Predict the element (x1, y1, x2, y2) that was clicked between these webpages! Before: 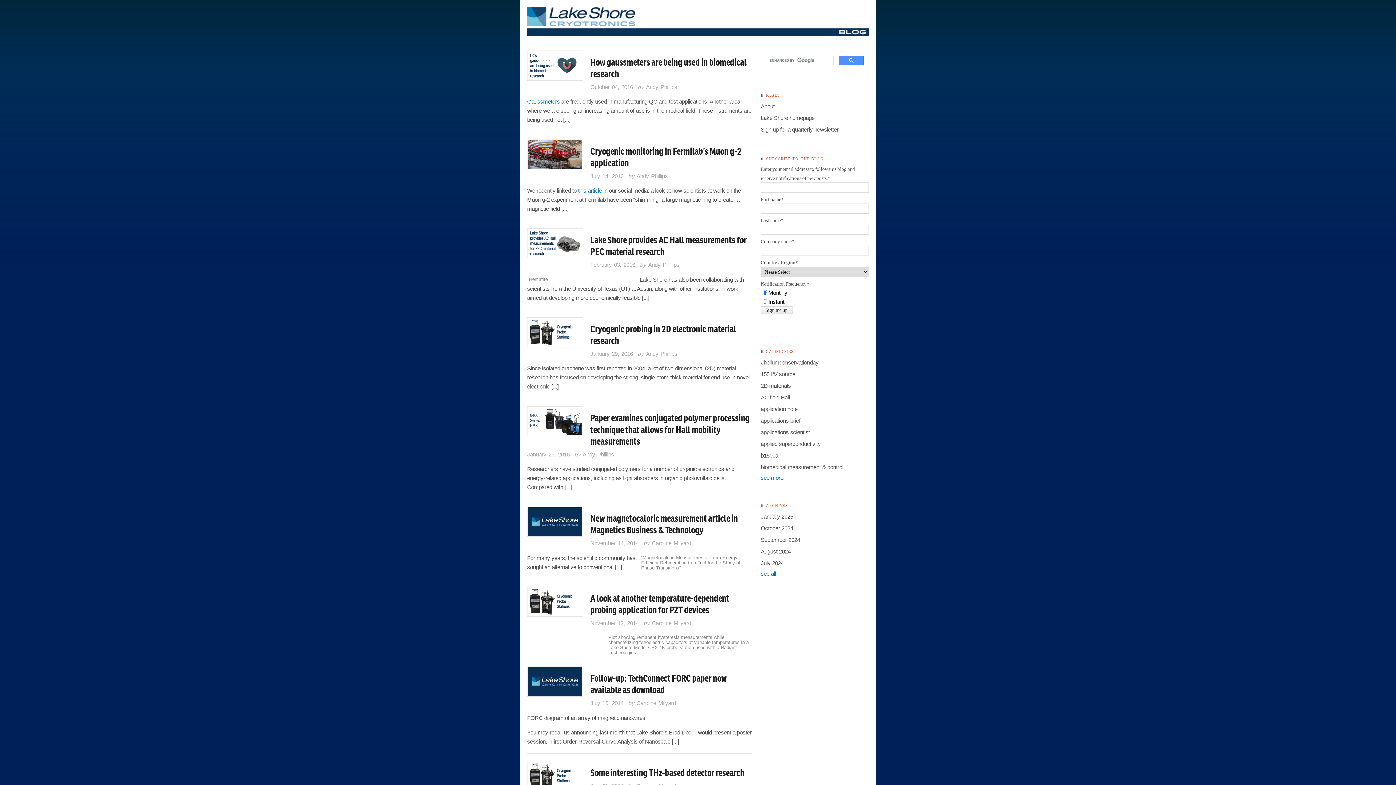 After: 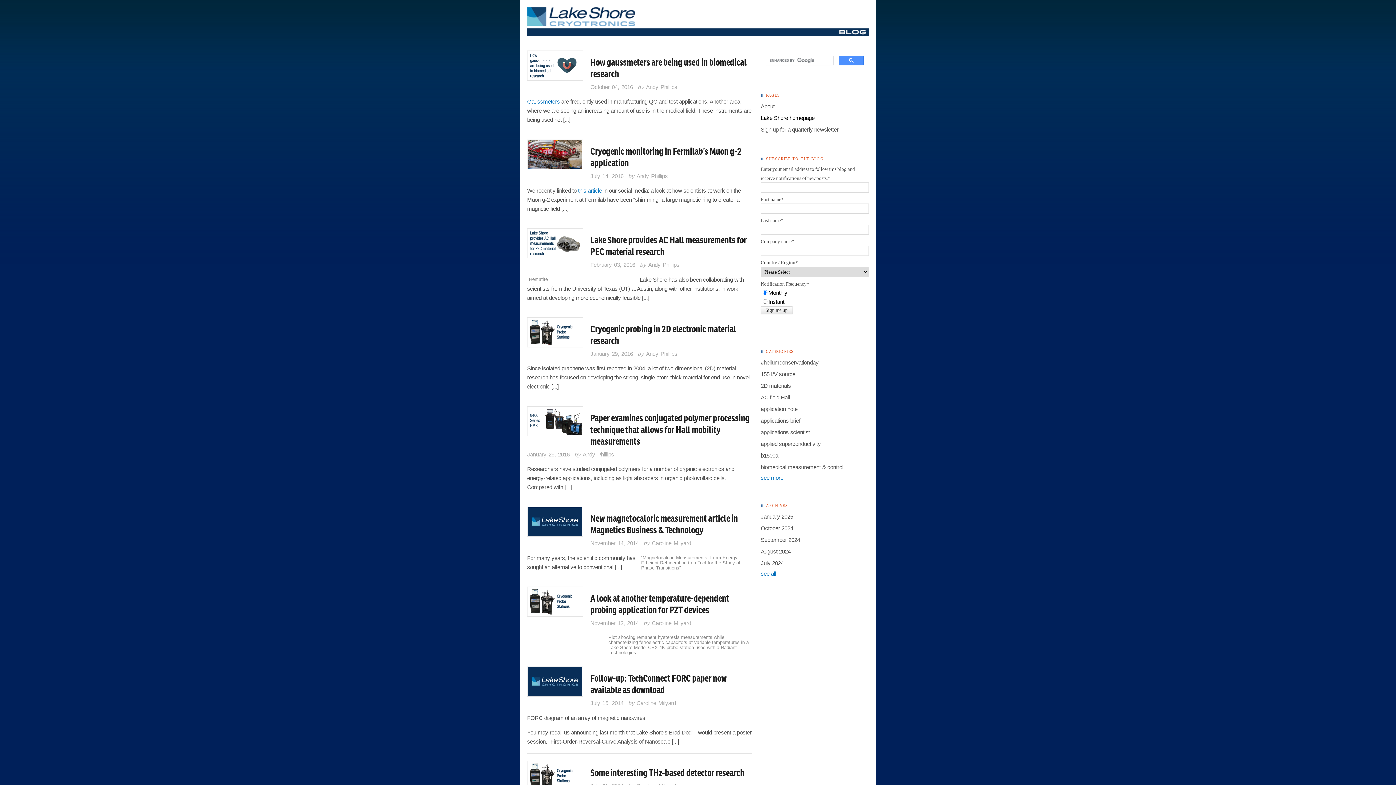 Action: label: Lake Shore homepage bbox: (760, 112, 869, 124)